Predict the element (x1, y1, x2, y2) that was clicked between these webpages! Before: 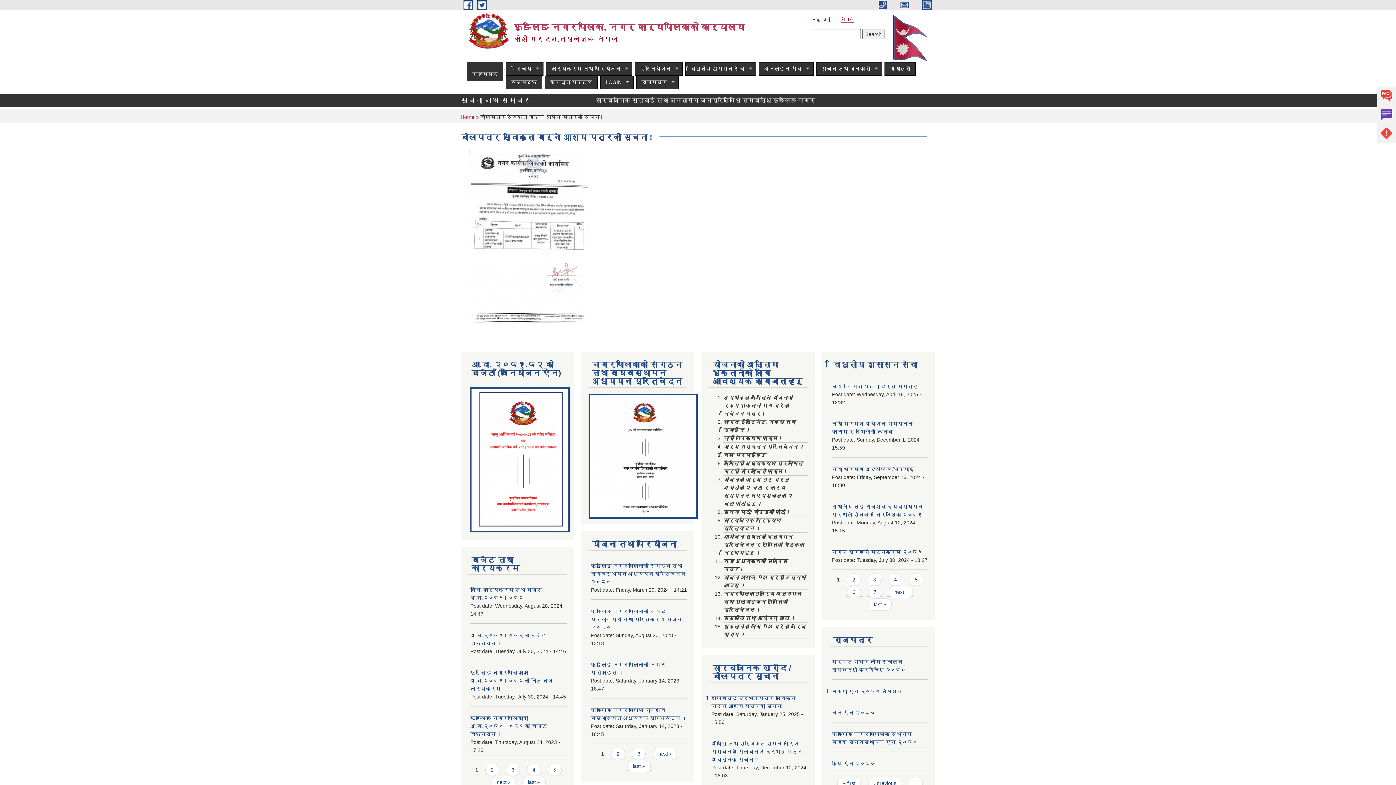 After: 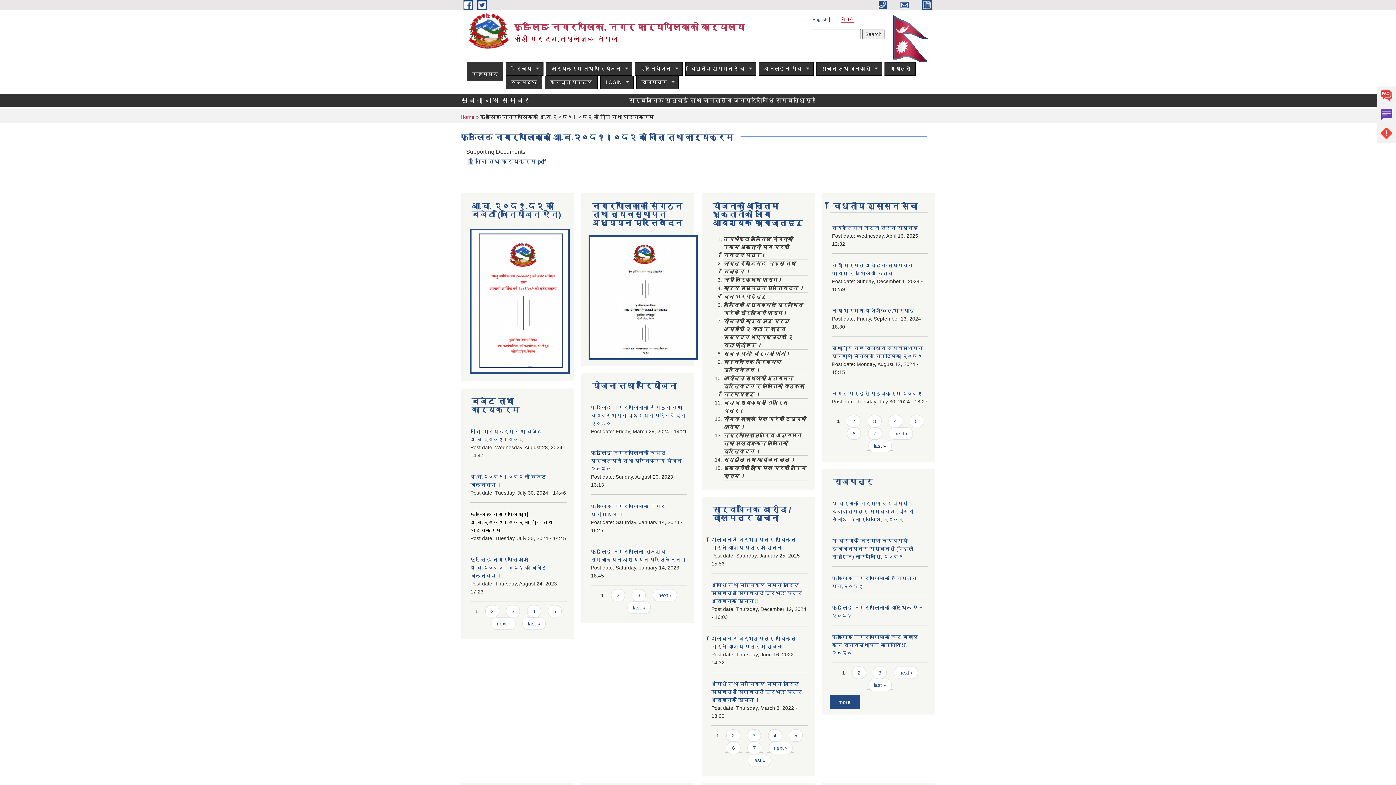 Action: label: फुङलिङ नगरपालिकाको आ.ब.२०८१।०८२ को नीति तथा कार्यक्रम bbox: (470, 670, 553, 691)